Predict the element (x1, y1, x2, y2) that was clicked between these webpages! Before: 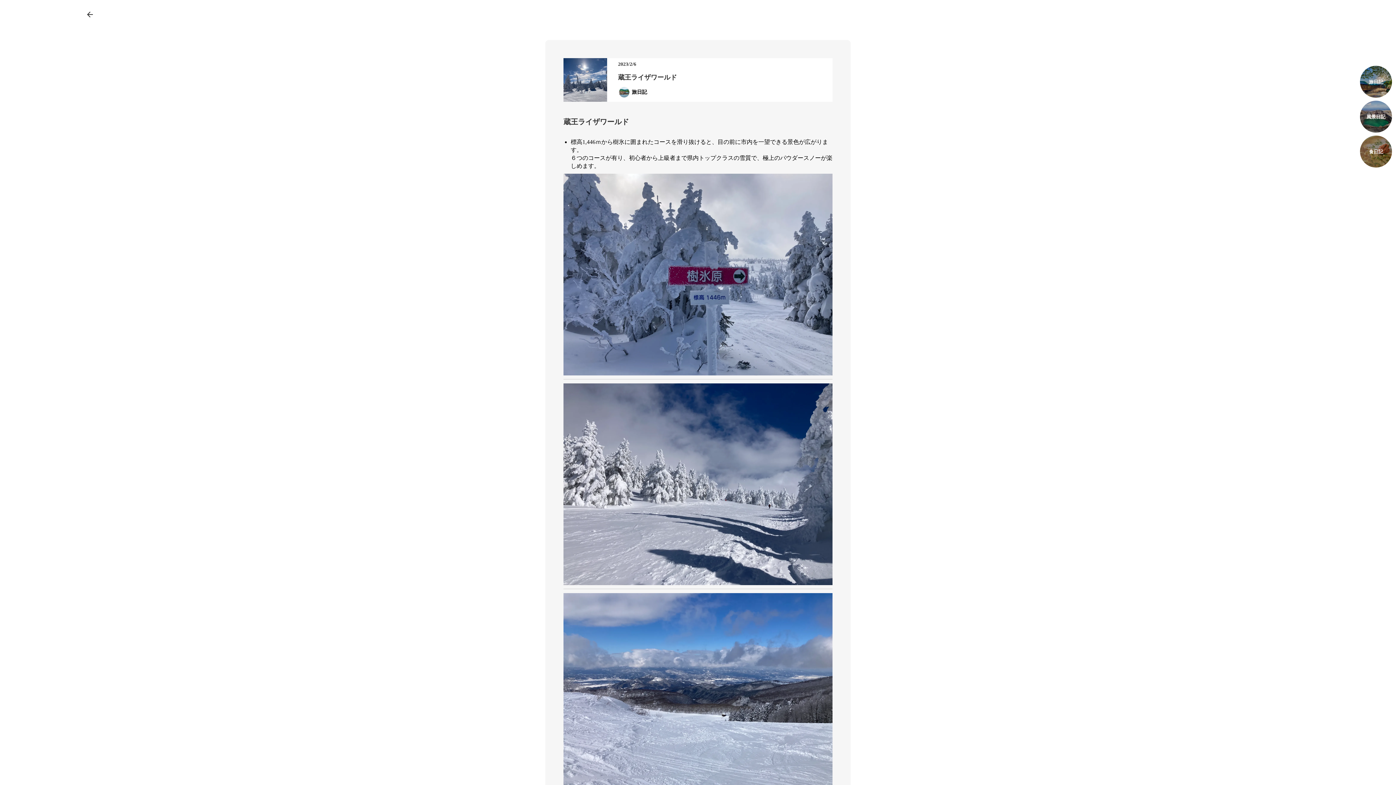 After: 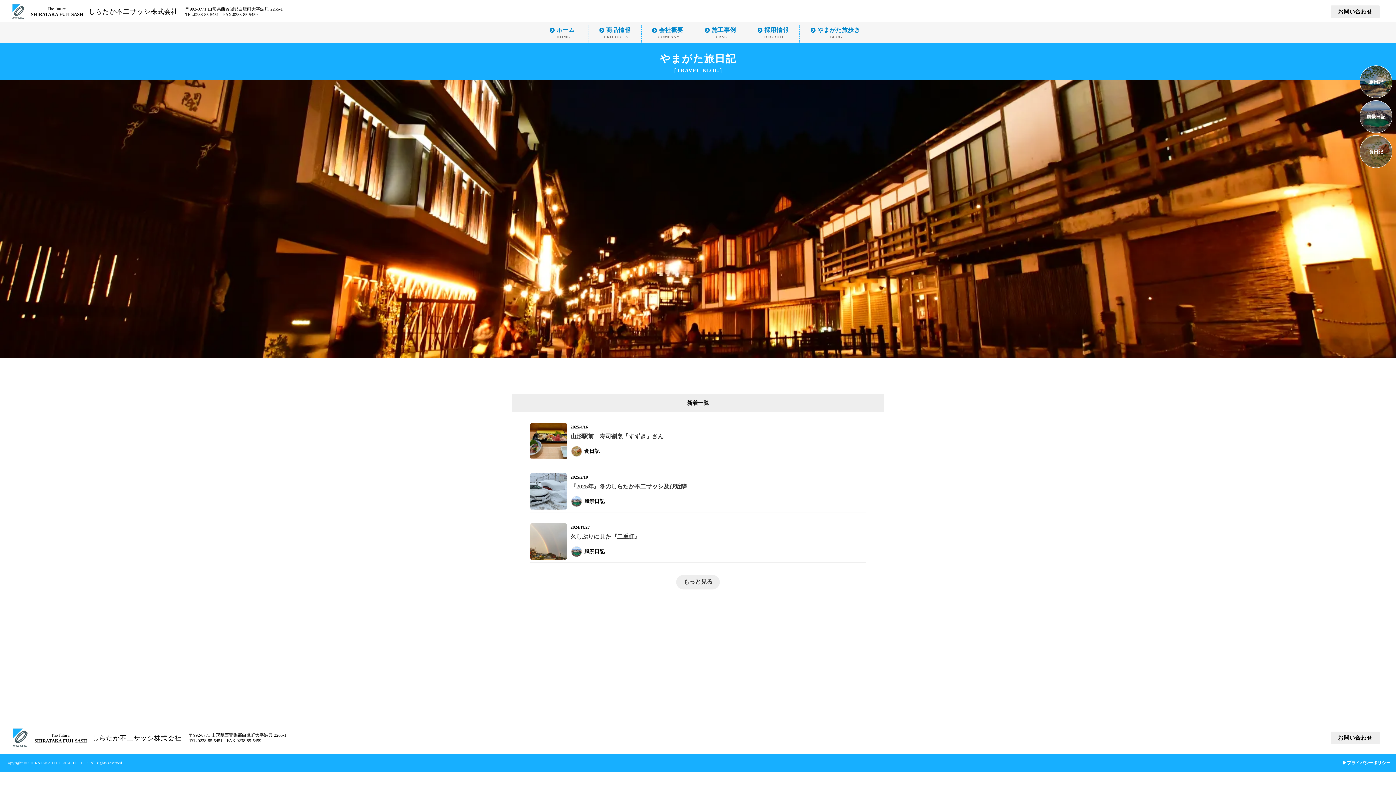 Action: bbox: (82, 6, 98, 22) label: arrow_back